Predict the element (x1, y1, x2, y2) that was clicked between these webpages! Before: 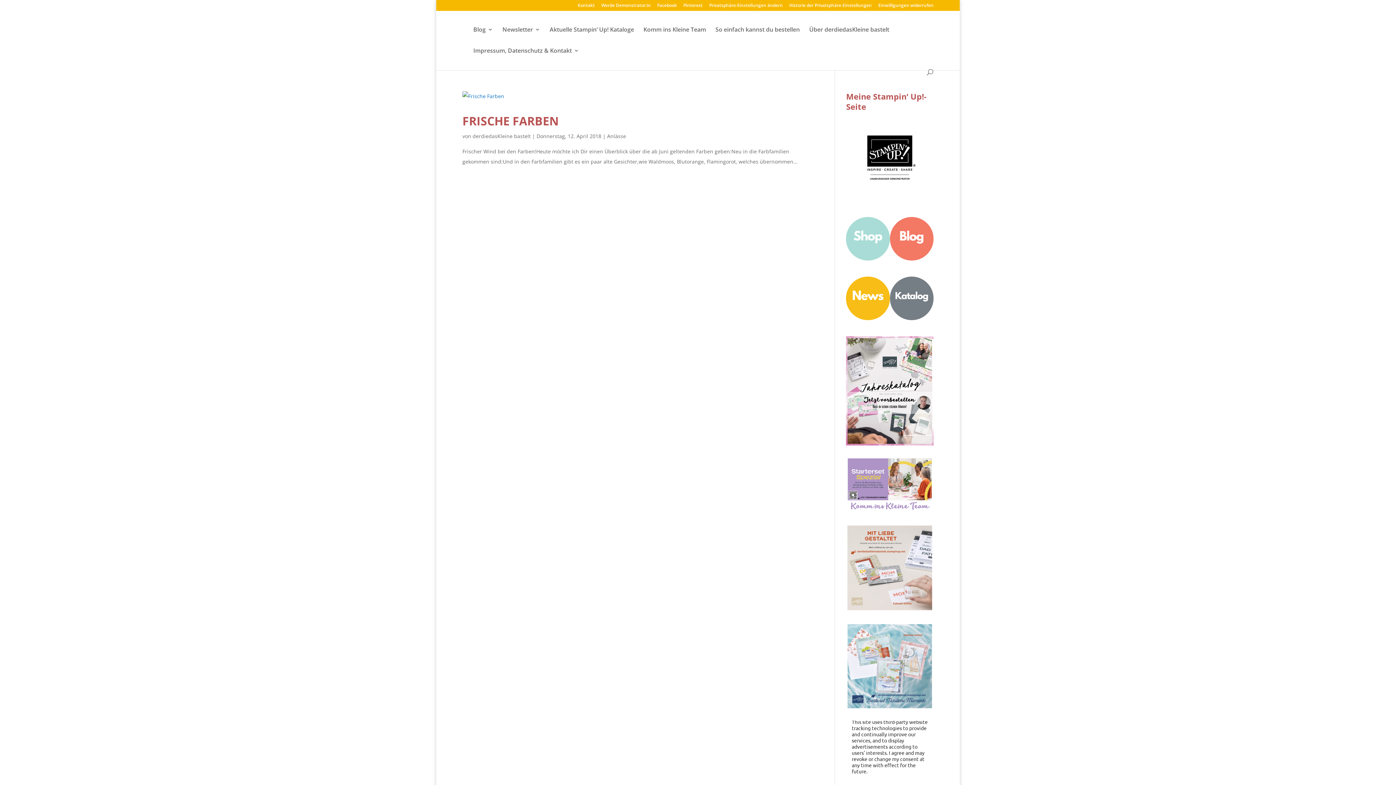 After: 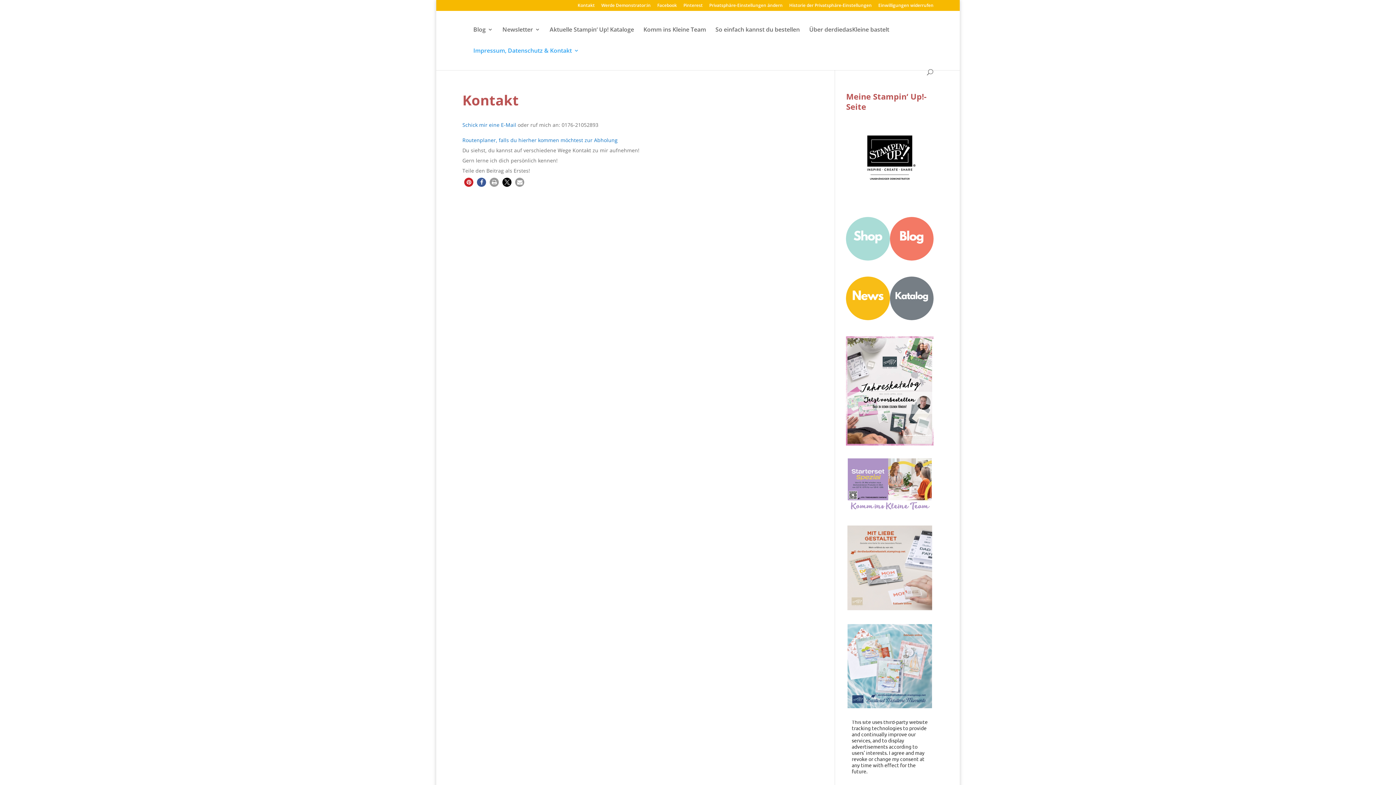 Action: bbox: (577, 3, 594, 10) label: Kontakt